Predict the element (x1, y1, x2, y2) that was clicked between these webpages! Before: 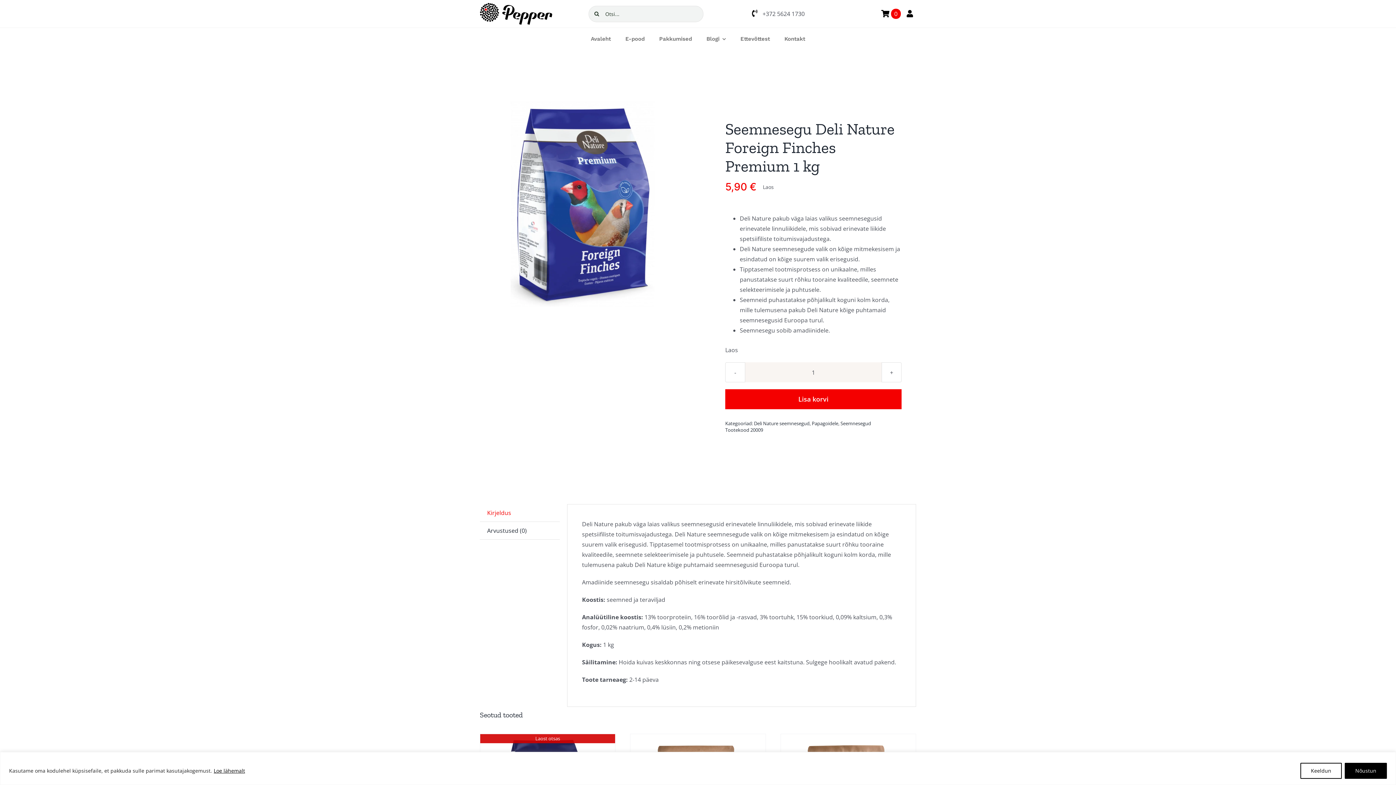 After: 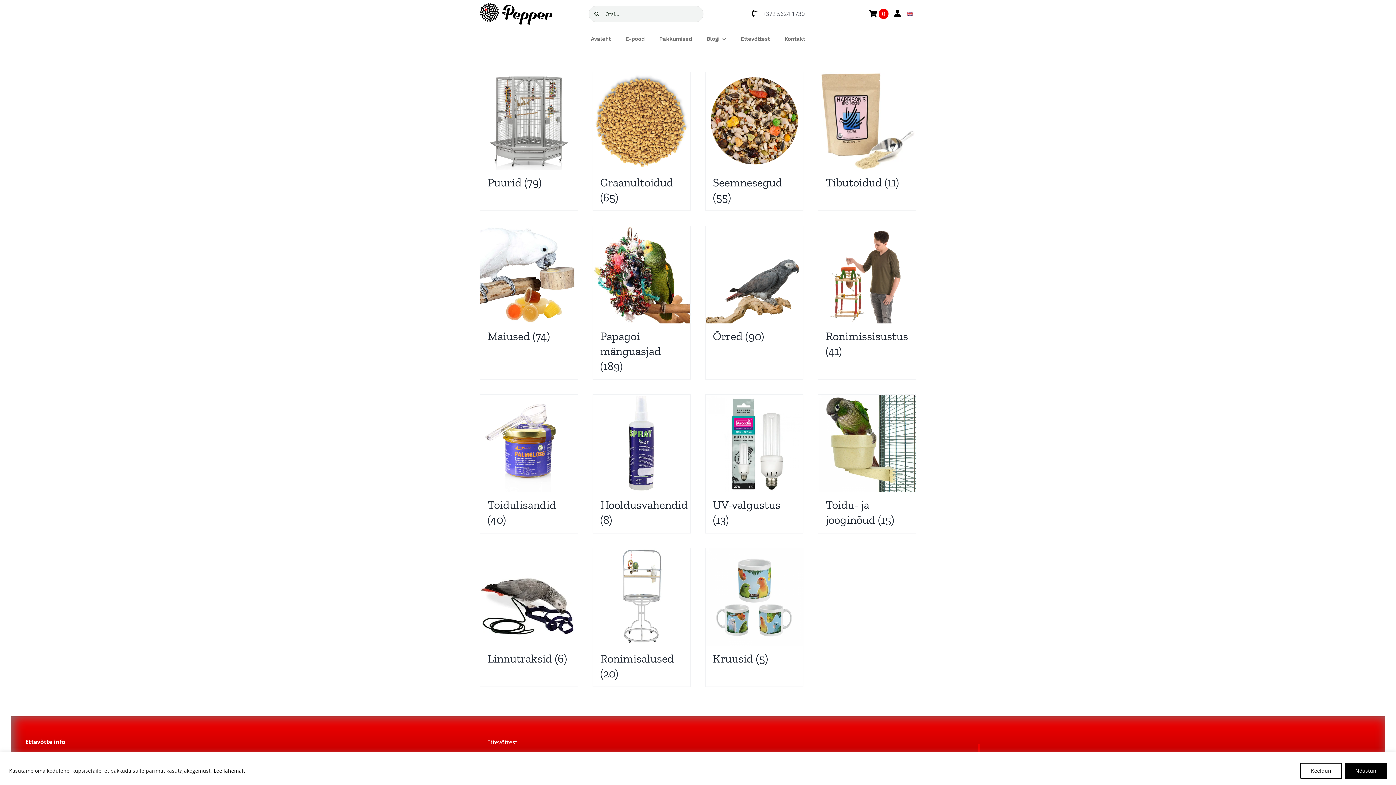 Action: label: Papagoidele bbox: (812, 420, 838, 426)